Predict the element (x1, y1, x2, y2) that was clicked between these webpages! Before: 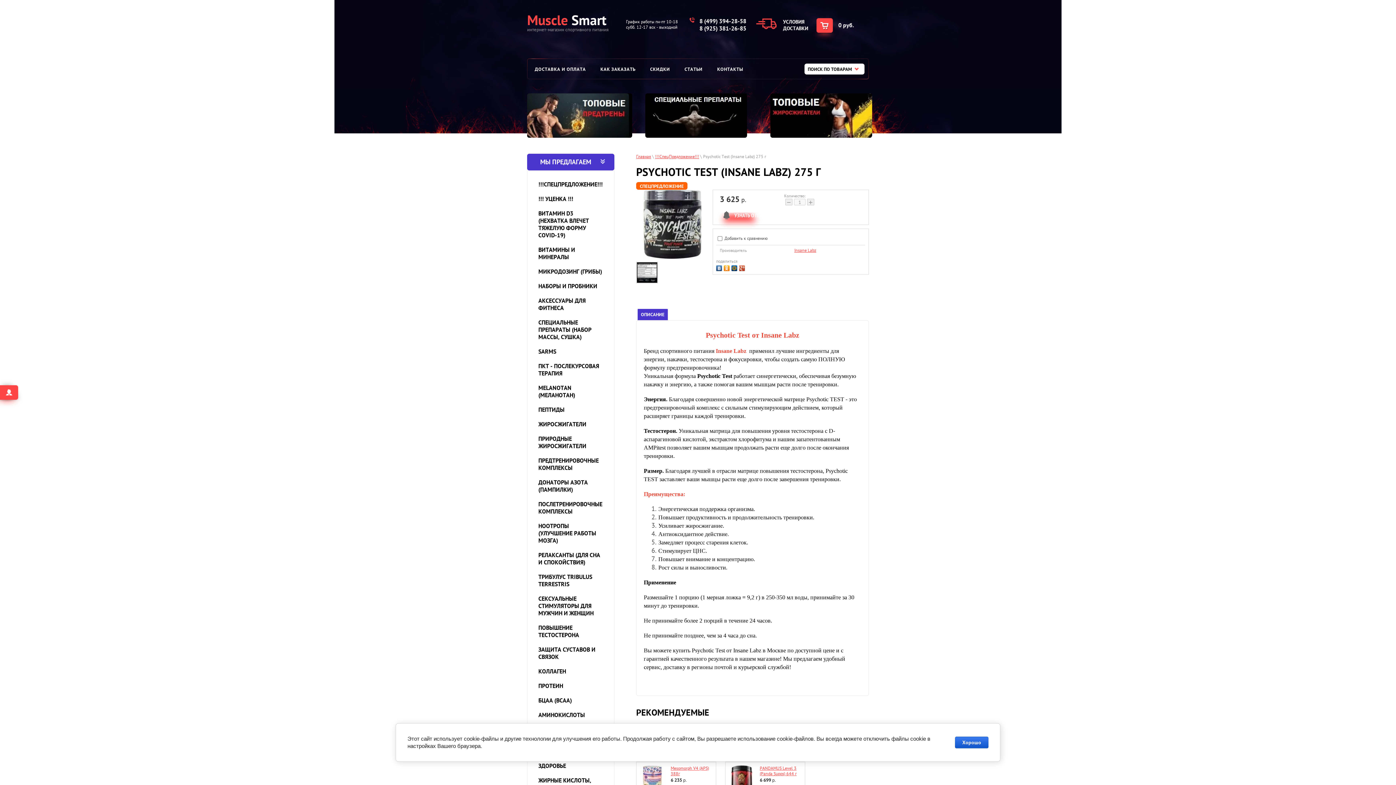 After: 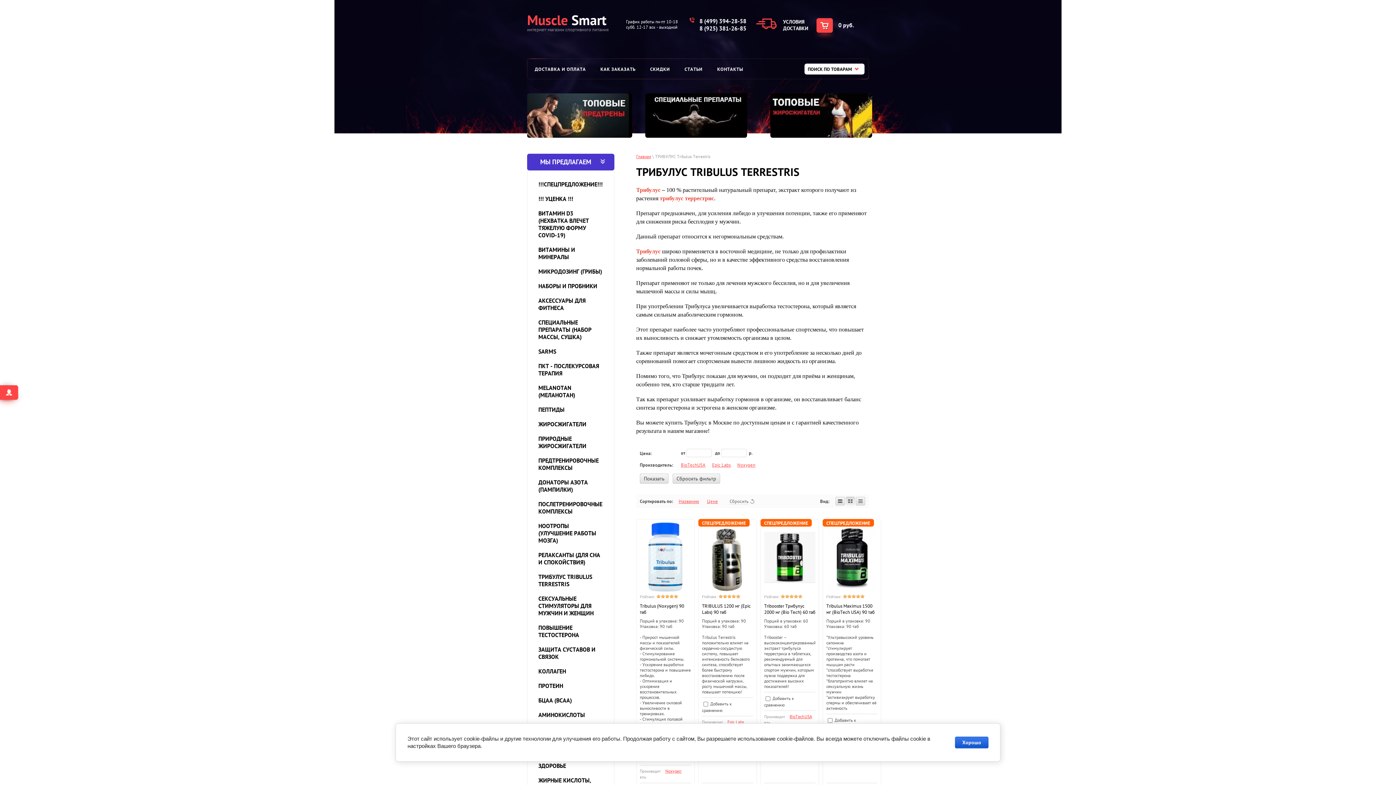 Action: label: ТРИБУЛУС TRIBULUS TERRESTRIS bbox: (527, 569, 614, 591)